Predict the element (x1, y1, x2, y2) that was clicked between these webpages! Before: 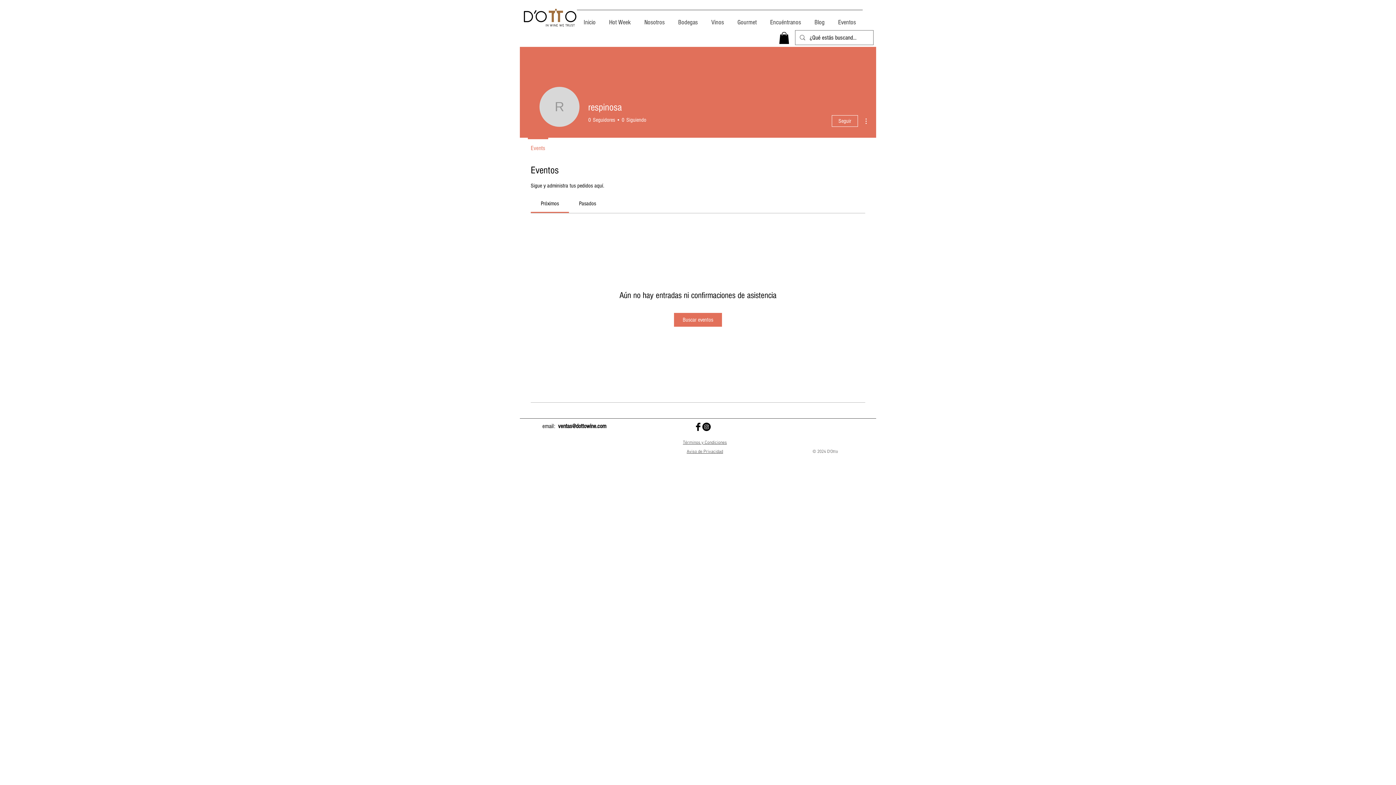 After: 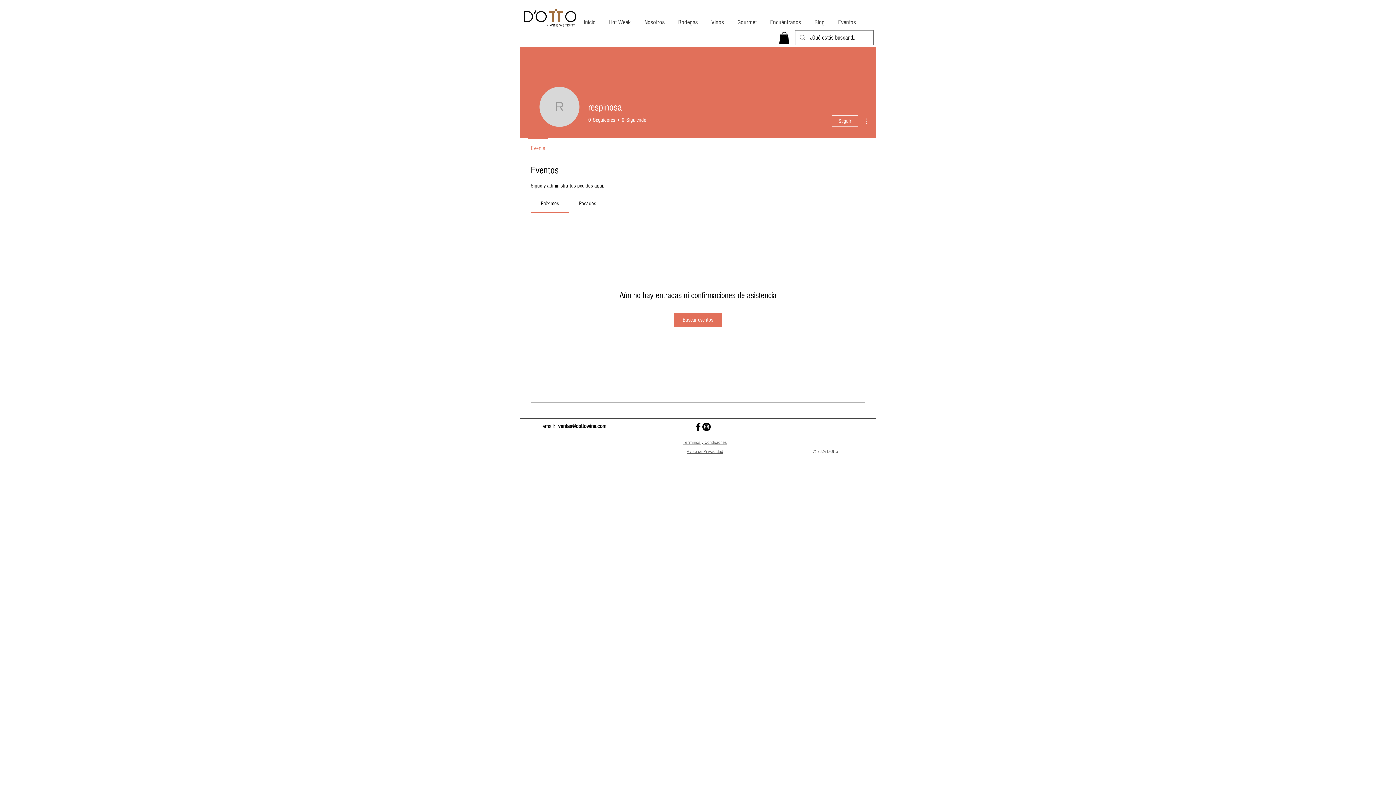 Action: label: ventas@dottowine.com bbox: (558, 423, 606, 429)